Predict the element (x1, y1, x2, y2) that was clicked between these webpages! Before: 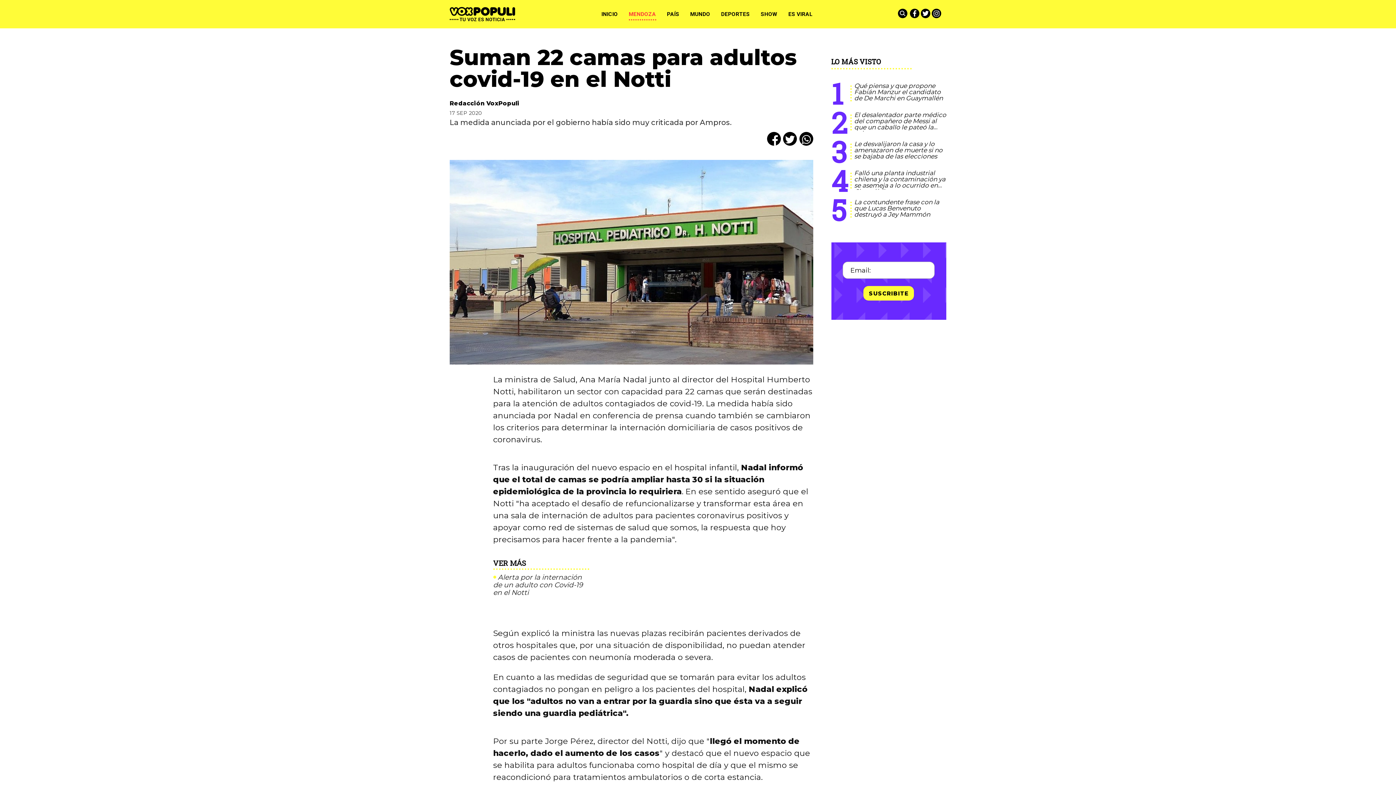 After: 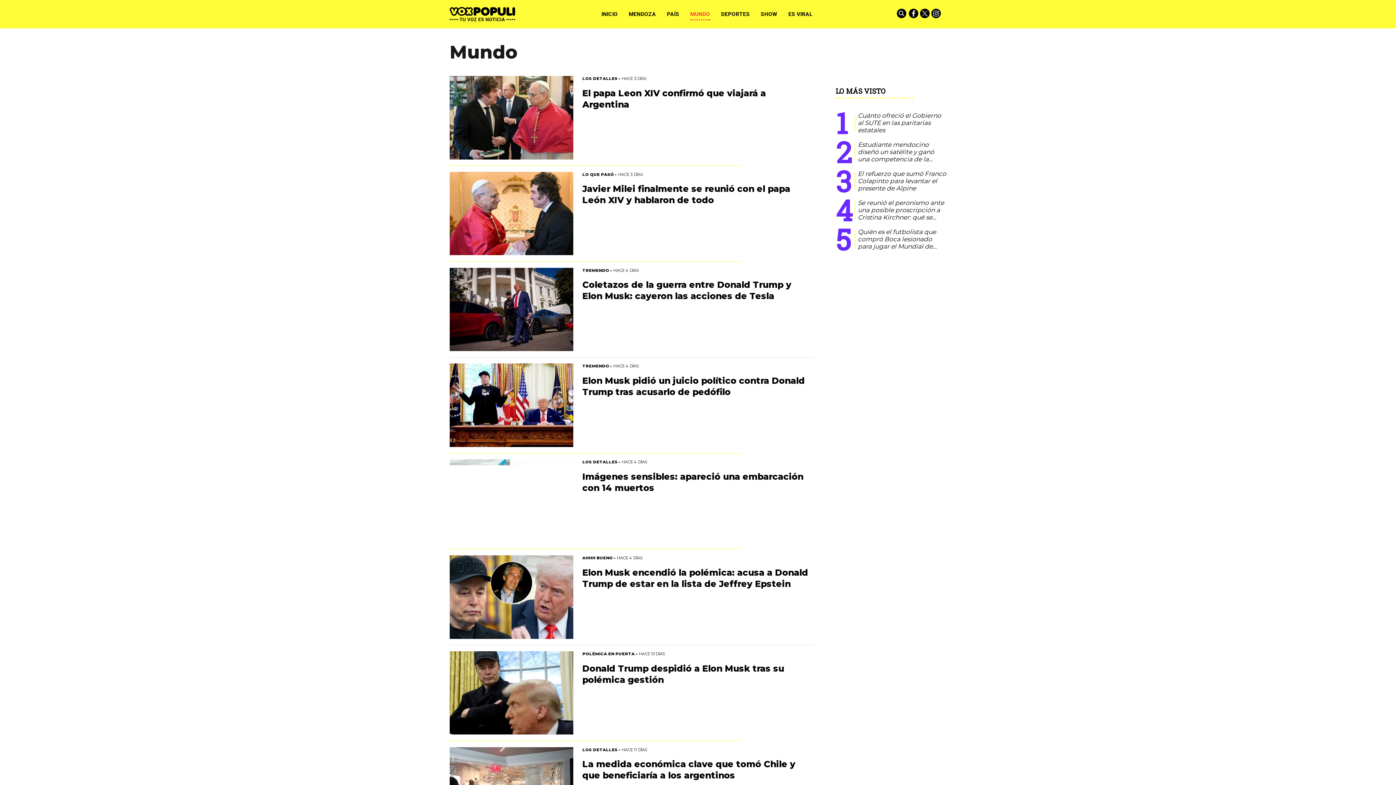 Action: label: MUNDO bbox: (684, 0, 715, 28)